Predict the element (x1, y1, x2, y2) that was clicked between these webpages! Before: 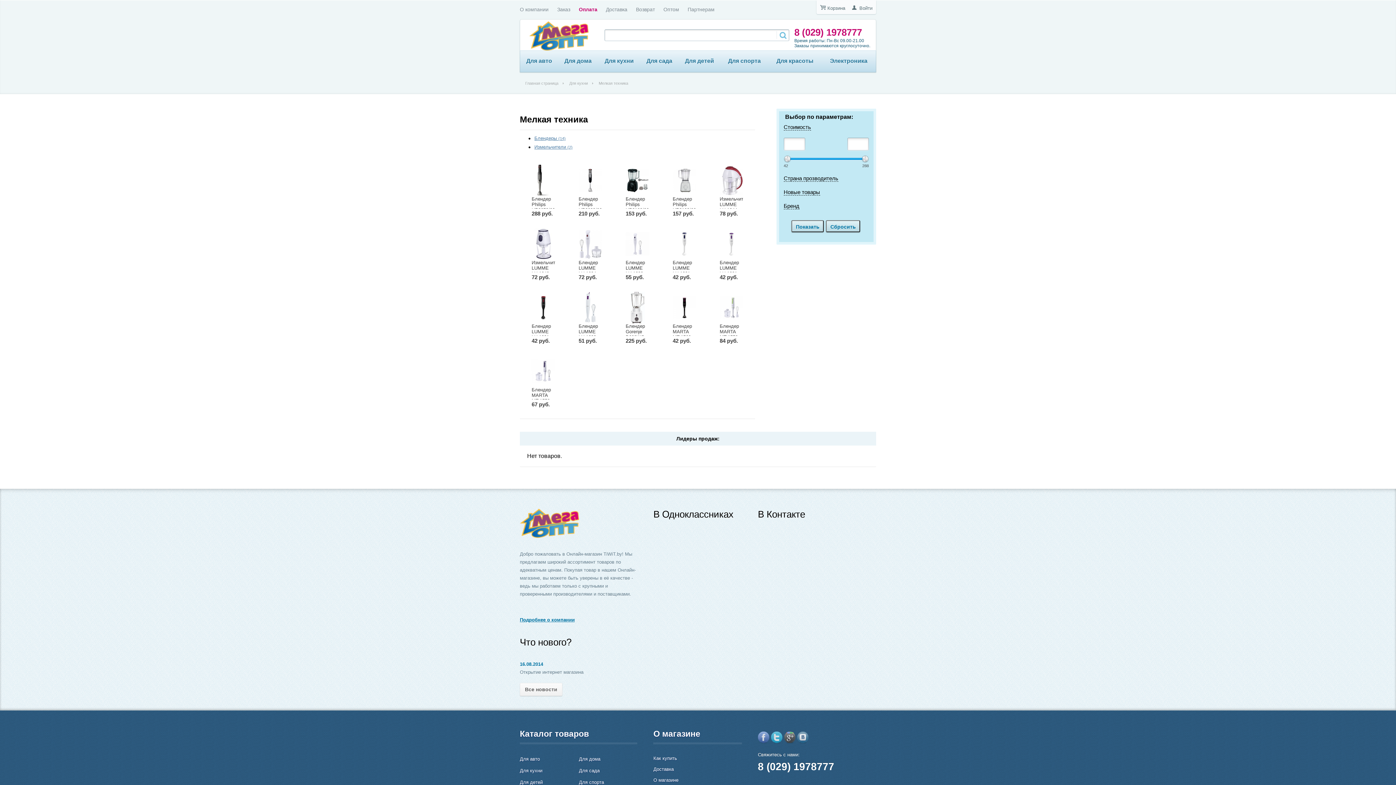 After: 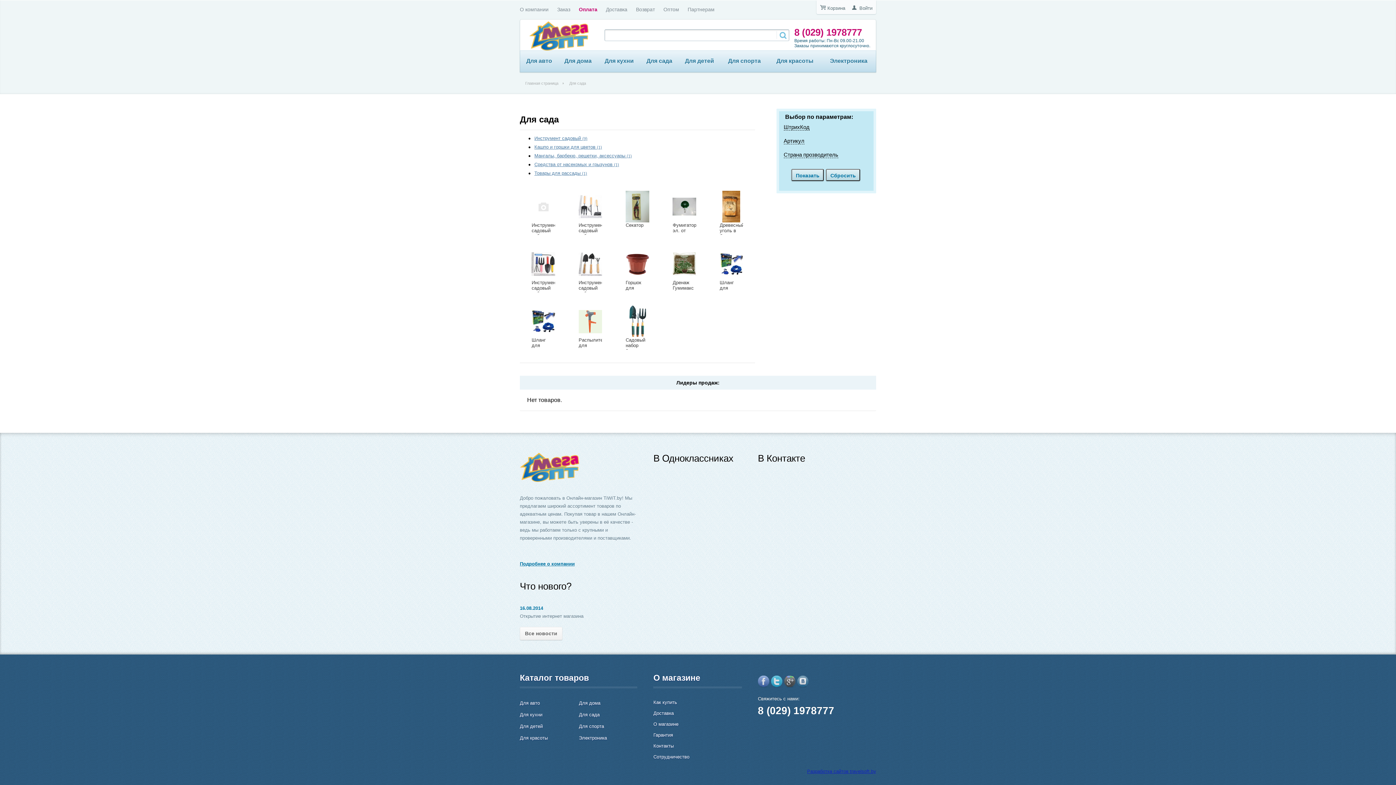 Action: bbox: (640, 50, 678, 72) label: Для сада